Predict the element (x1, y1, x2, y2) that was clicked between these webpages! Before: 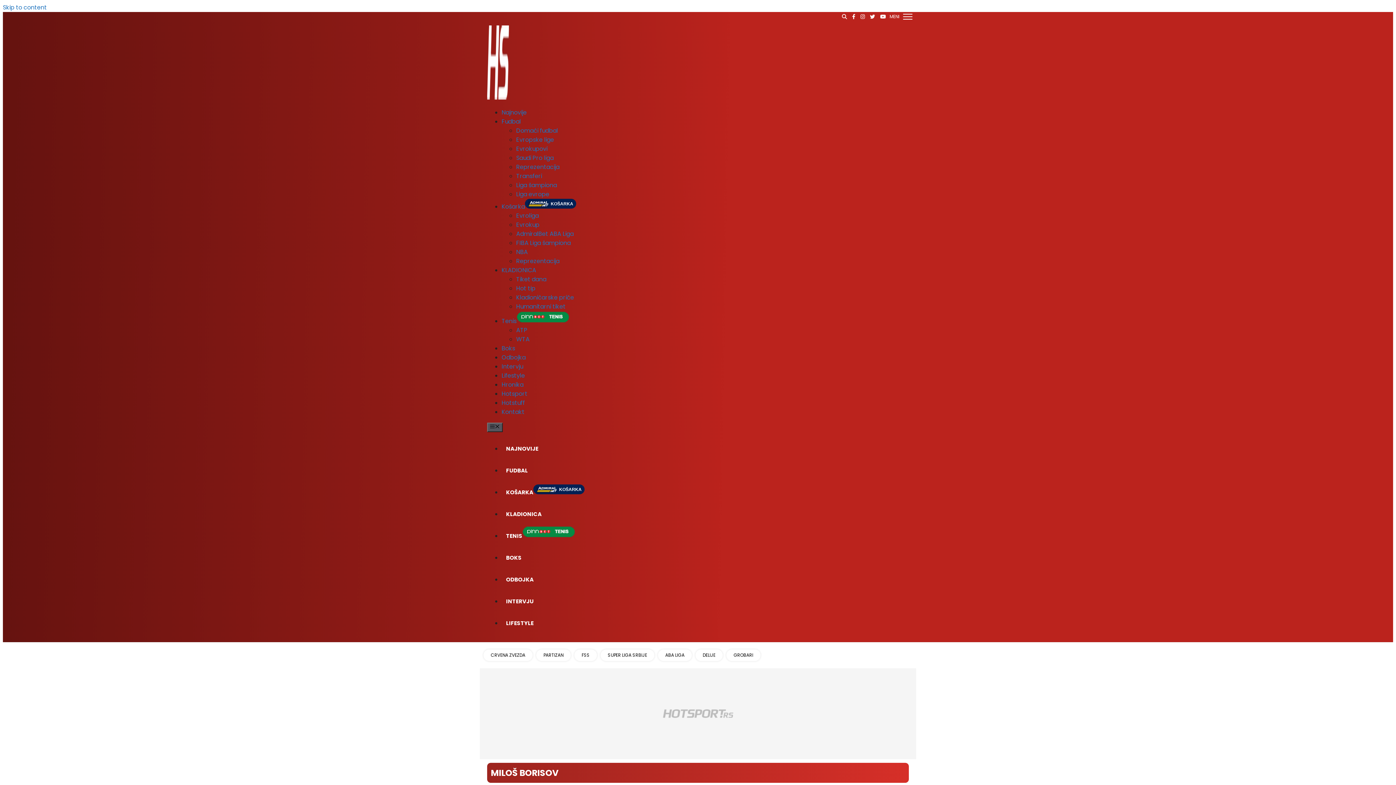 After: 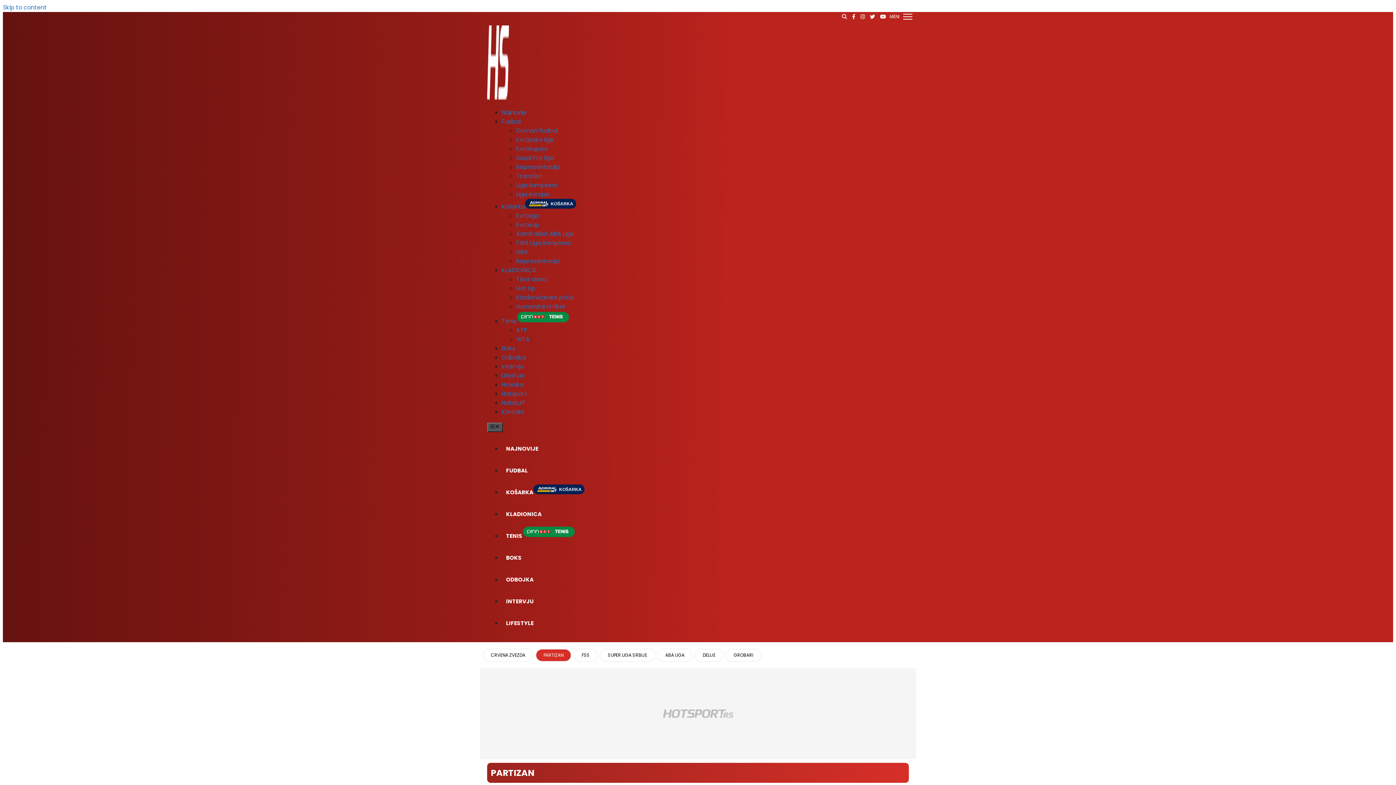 Action: bbox: (543, 652, 563, 658) label: PARTIZAN